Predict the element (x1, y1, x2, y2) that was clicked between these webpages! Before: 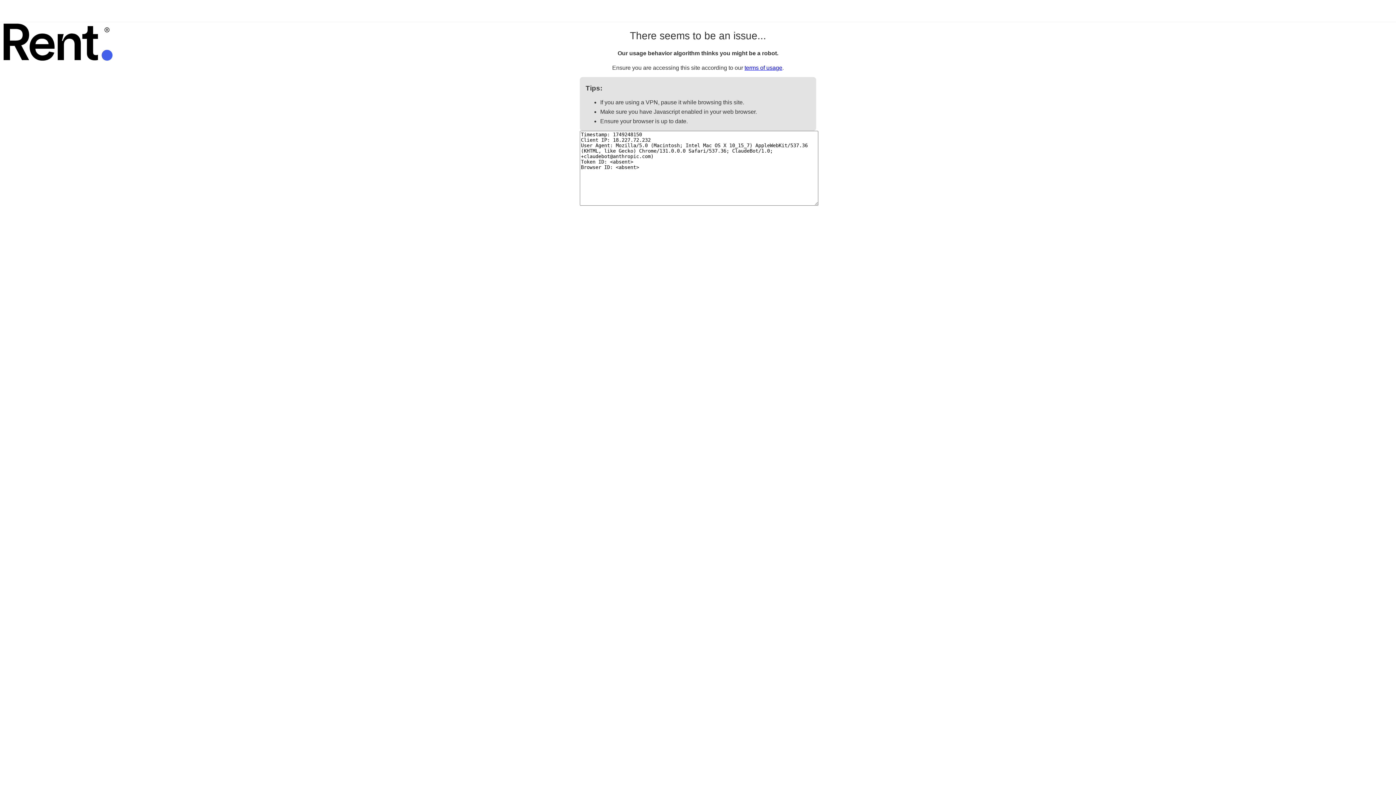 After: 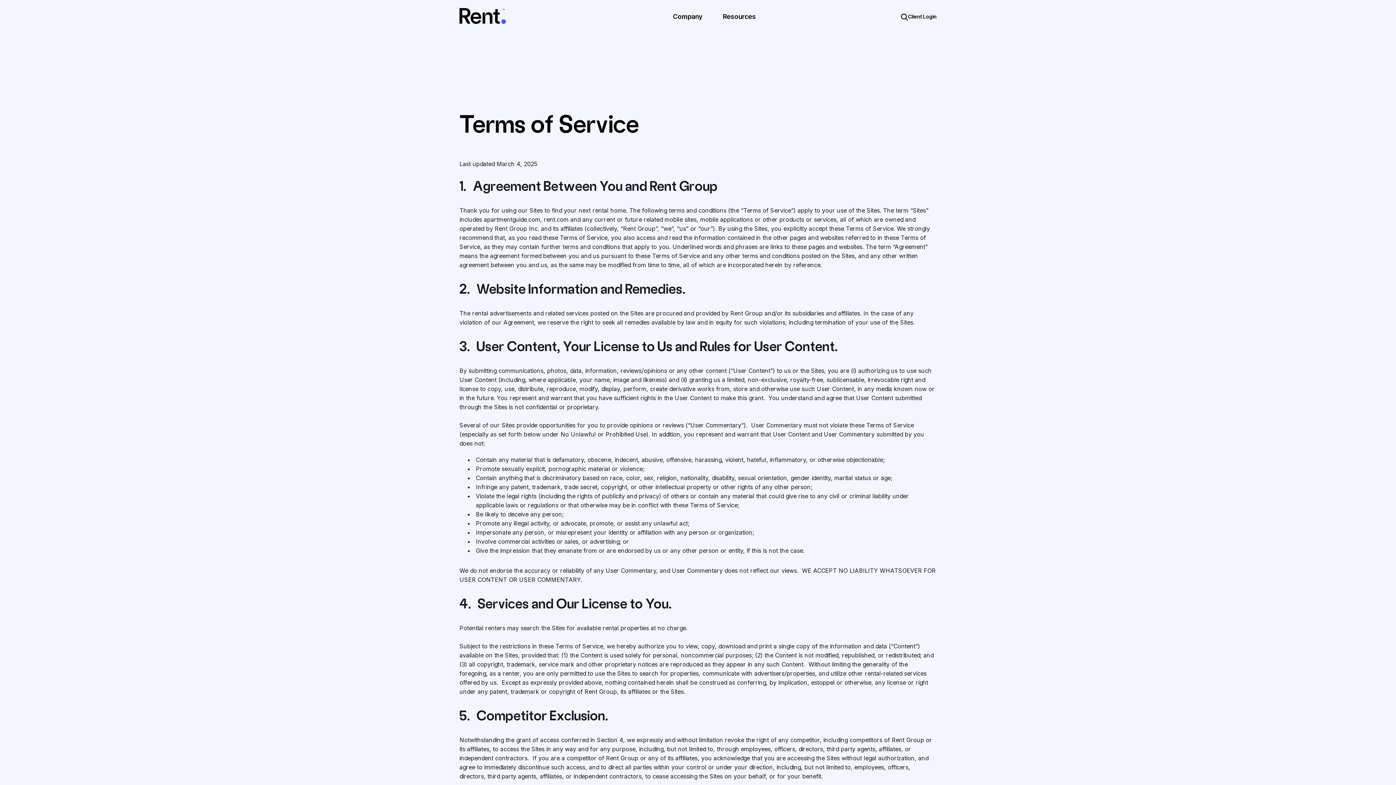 Action: label: terms of usage bbox: (744, 64, 782, 70)